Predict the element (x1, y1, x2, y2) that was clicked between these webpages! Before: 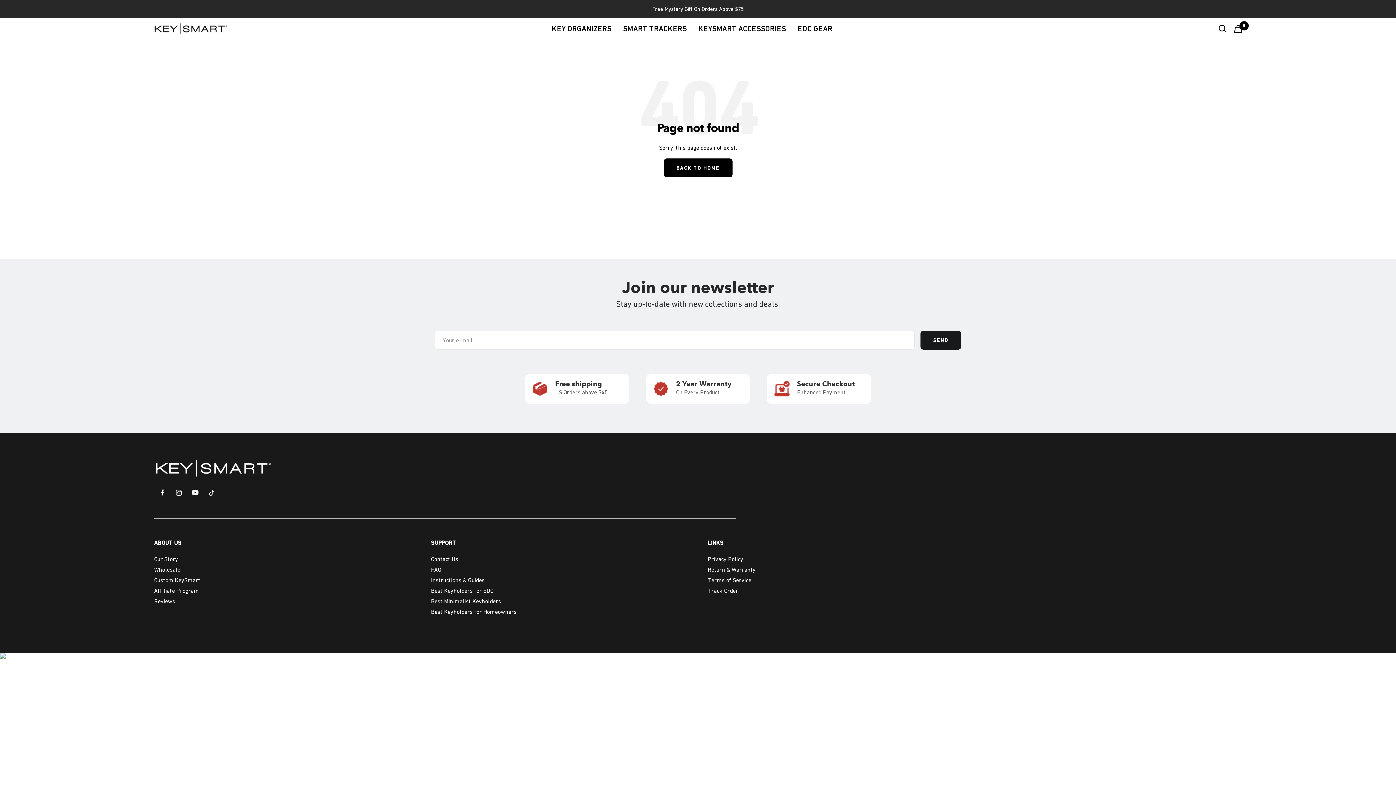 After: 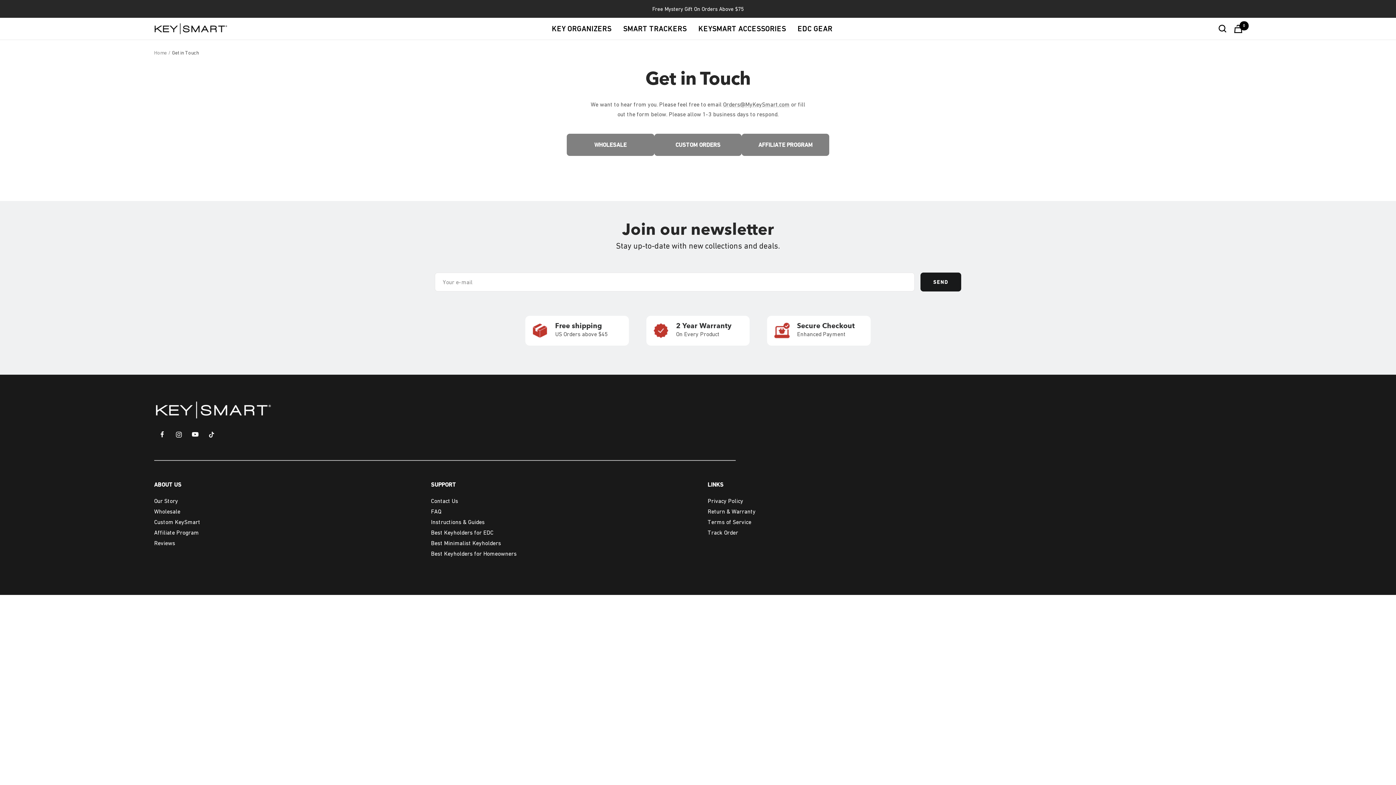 Action: bbox: (431, 556, 458, 563) label: Contact Us